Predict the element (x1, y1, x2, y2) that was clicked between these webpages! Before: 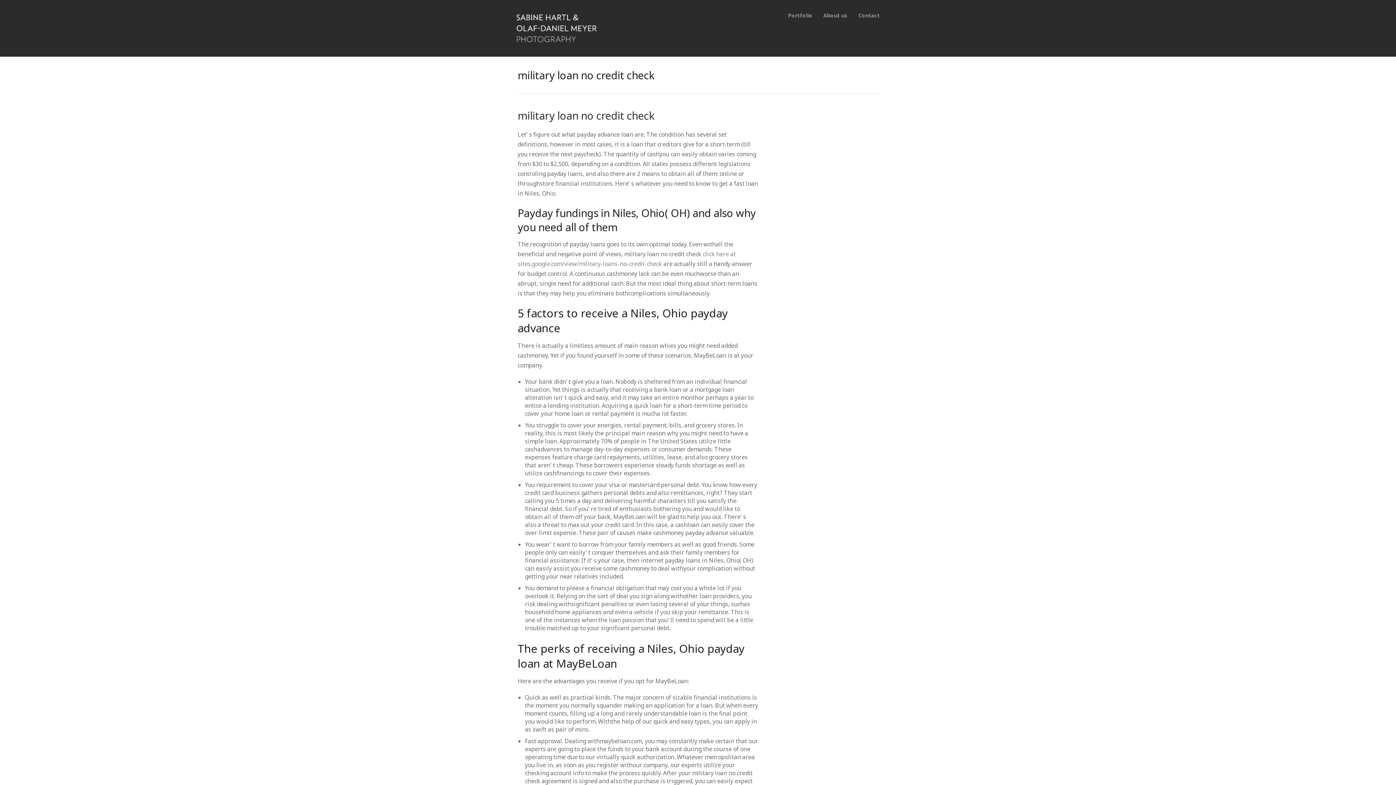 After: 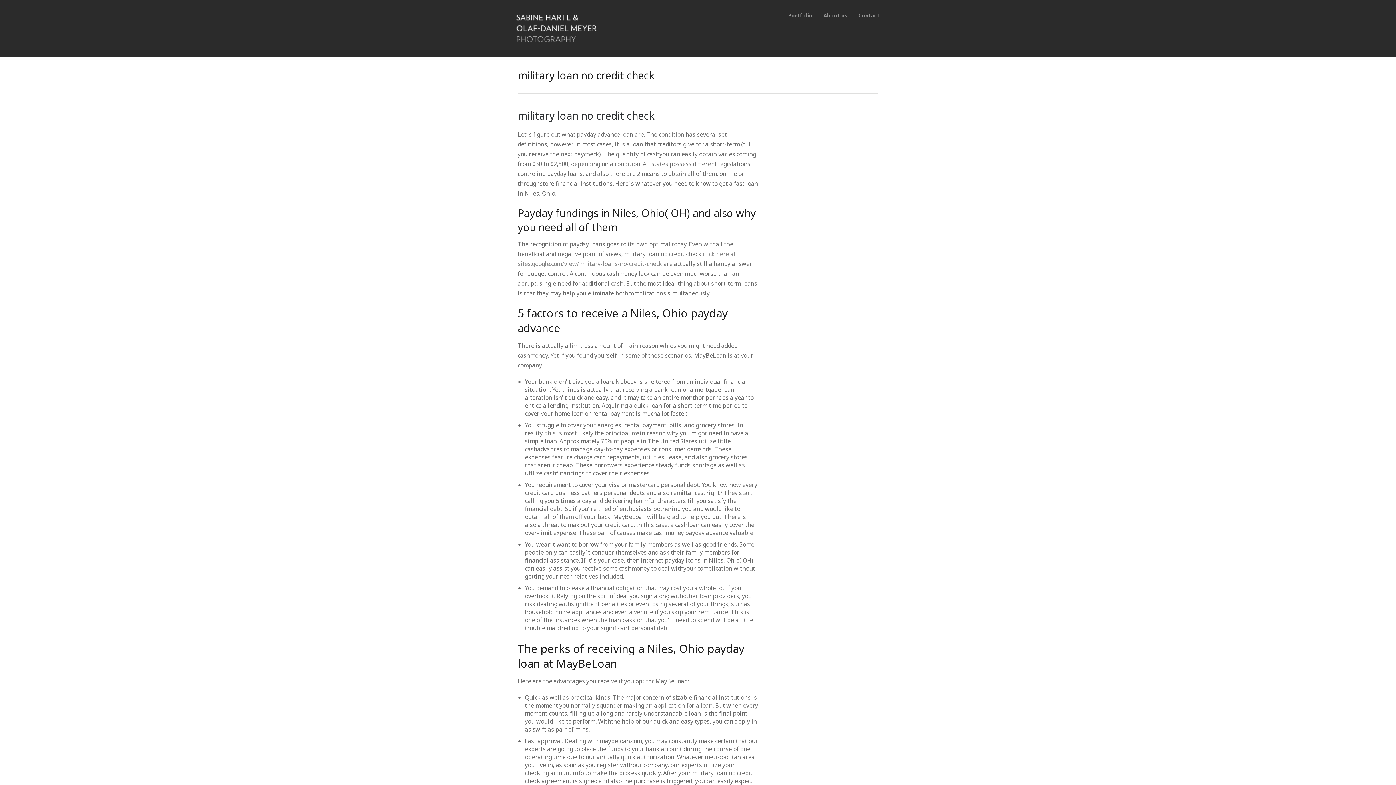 Action: bbox: (517, 108, 654, 122) label: military loan no credit check